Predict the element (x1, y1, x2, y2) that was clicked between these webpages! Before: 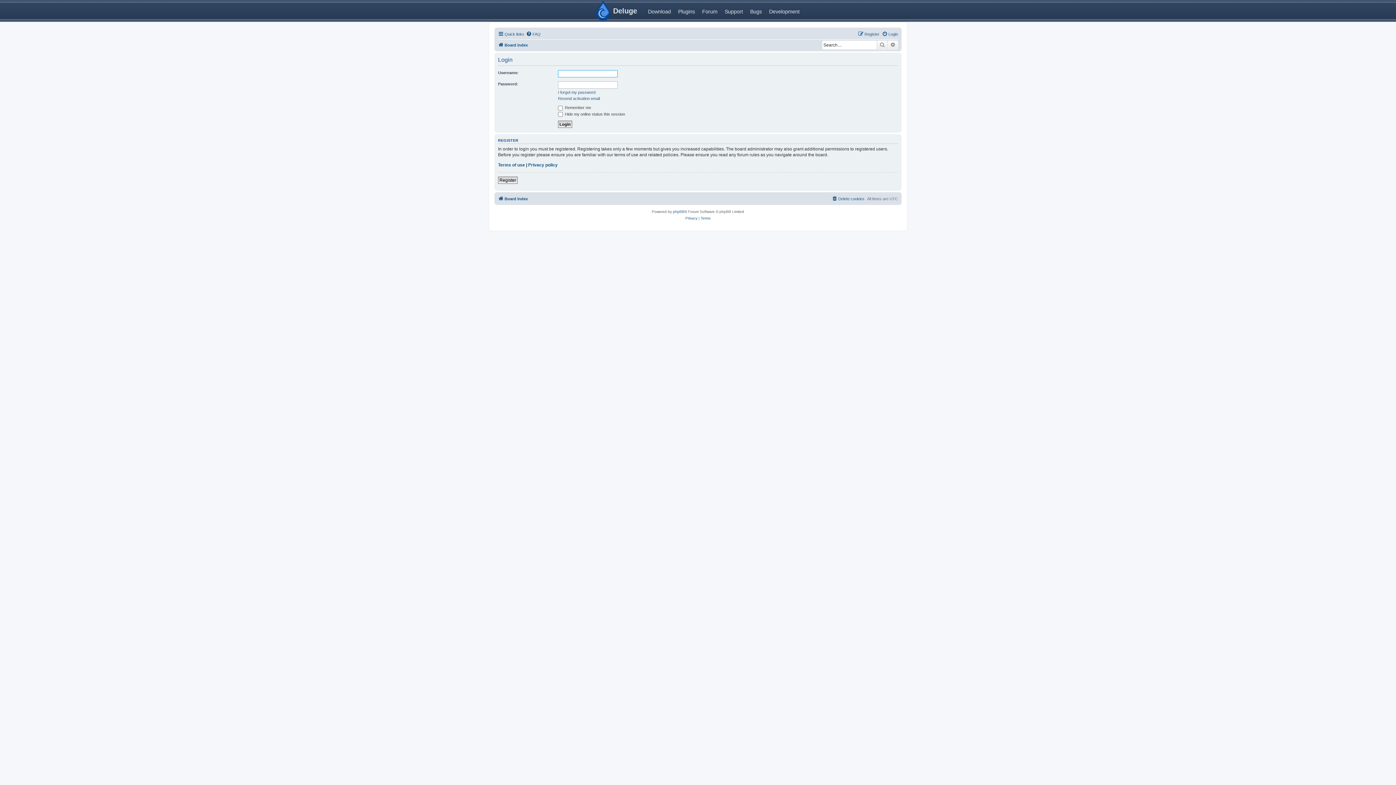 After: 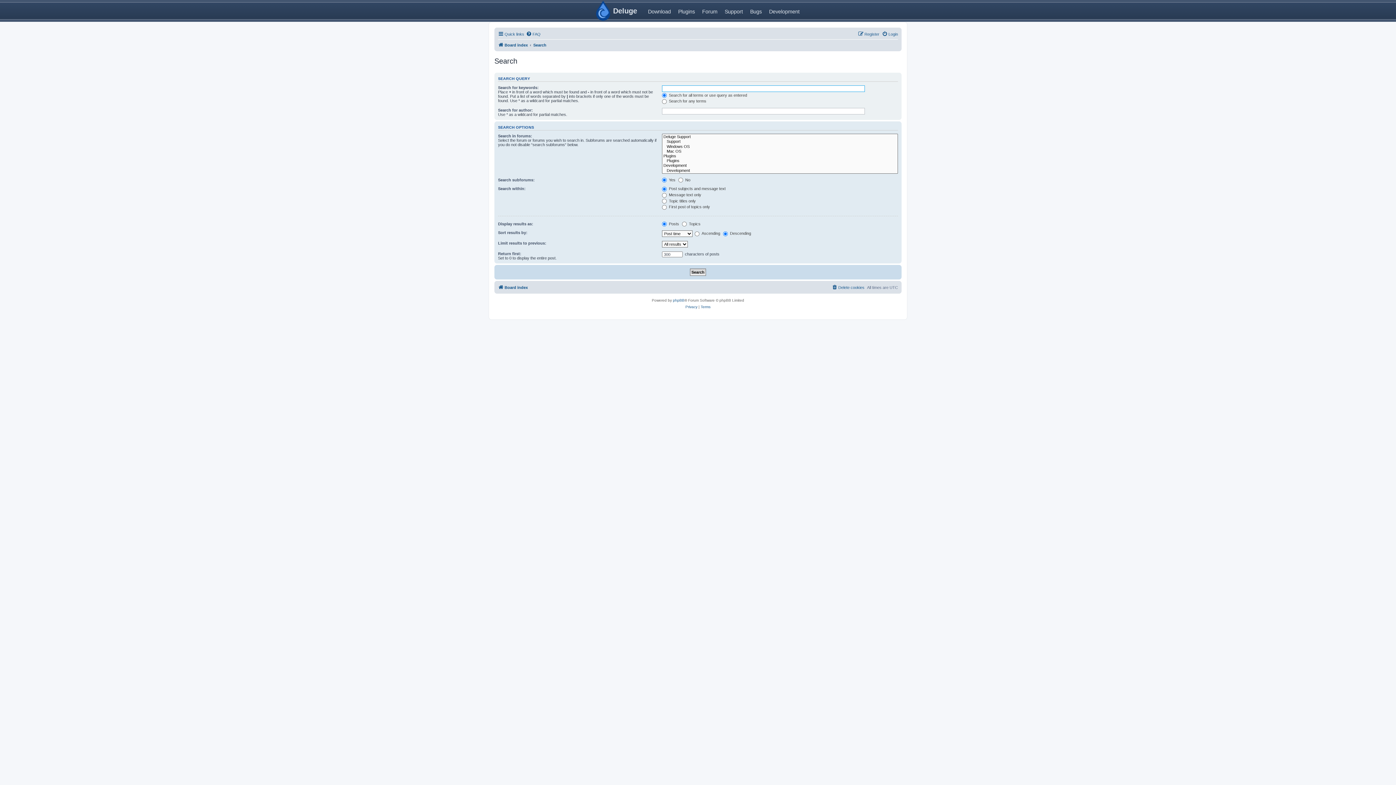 Action: label: Search bbox: (877, 40, 888, 49)